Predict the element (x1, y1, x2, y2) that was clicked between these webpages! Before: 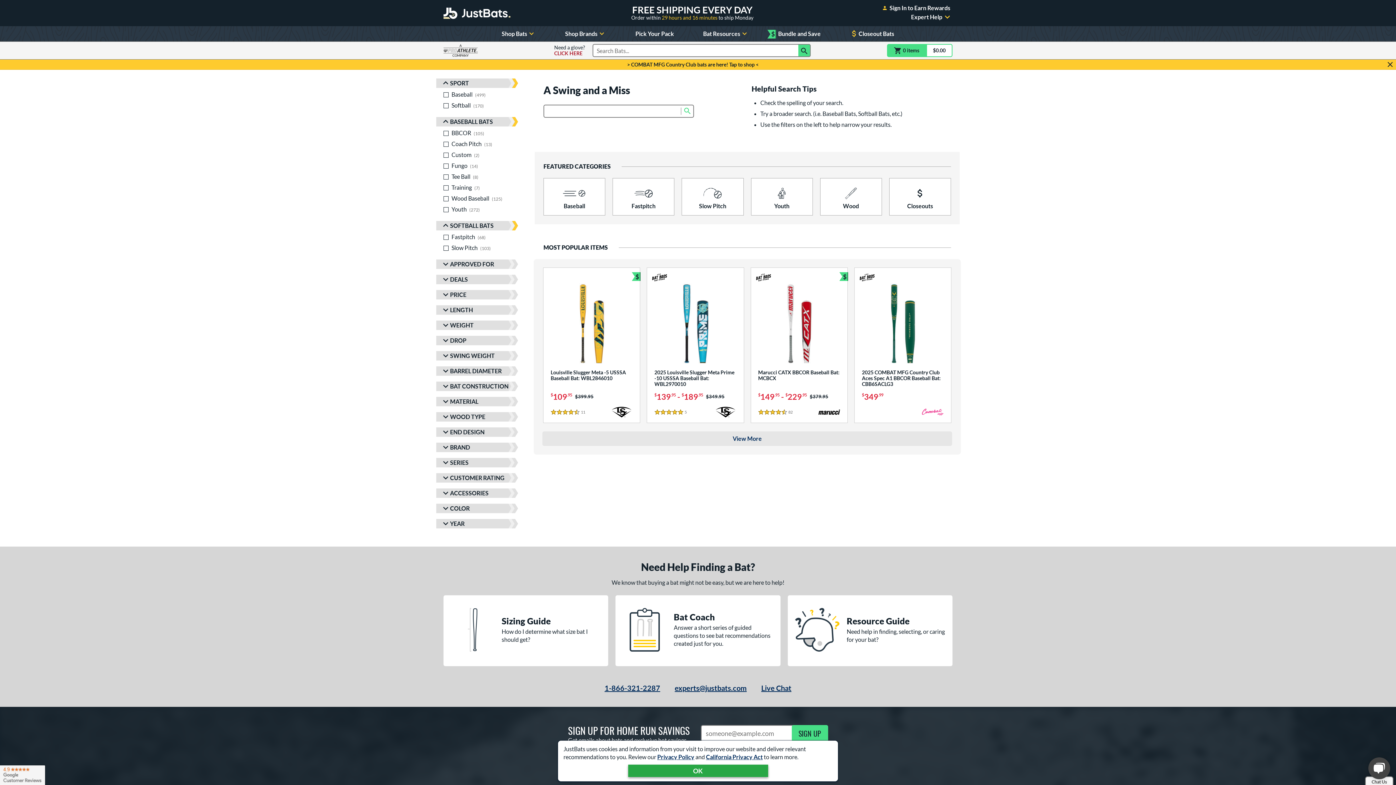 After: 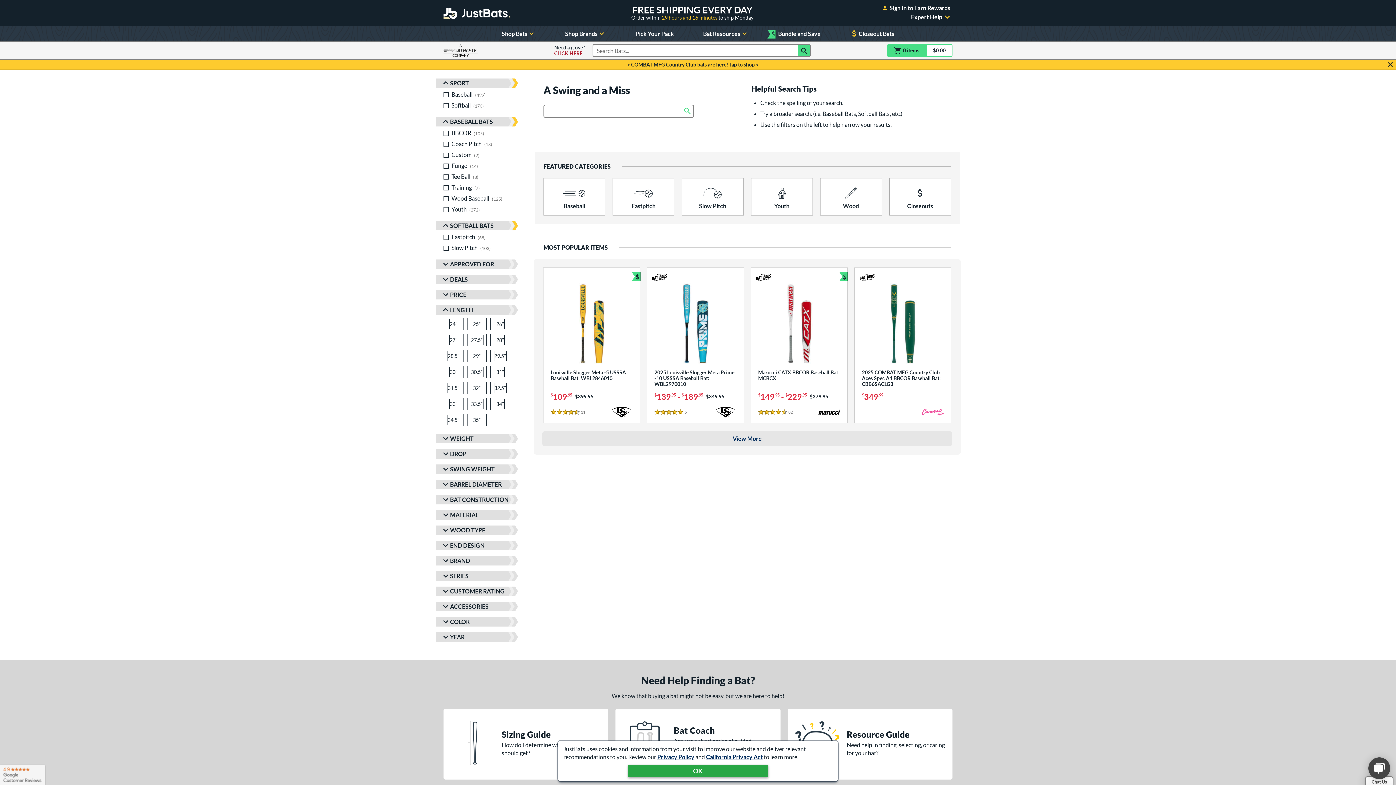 Action: bbox: (436, 305, 518, 314) label: Toggle Length Filters